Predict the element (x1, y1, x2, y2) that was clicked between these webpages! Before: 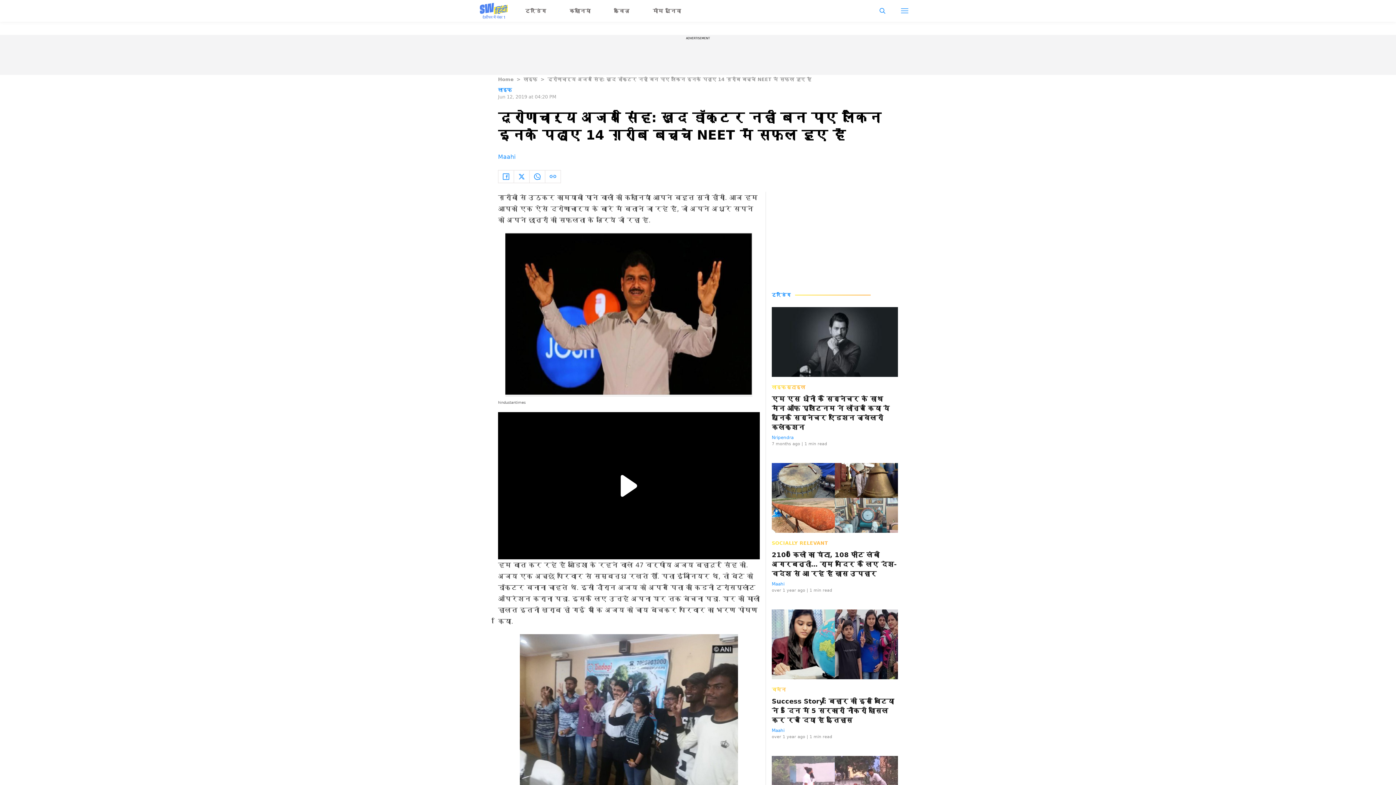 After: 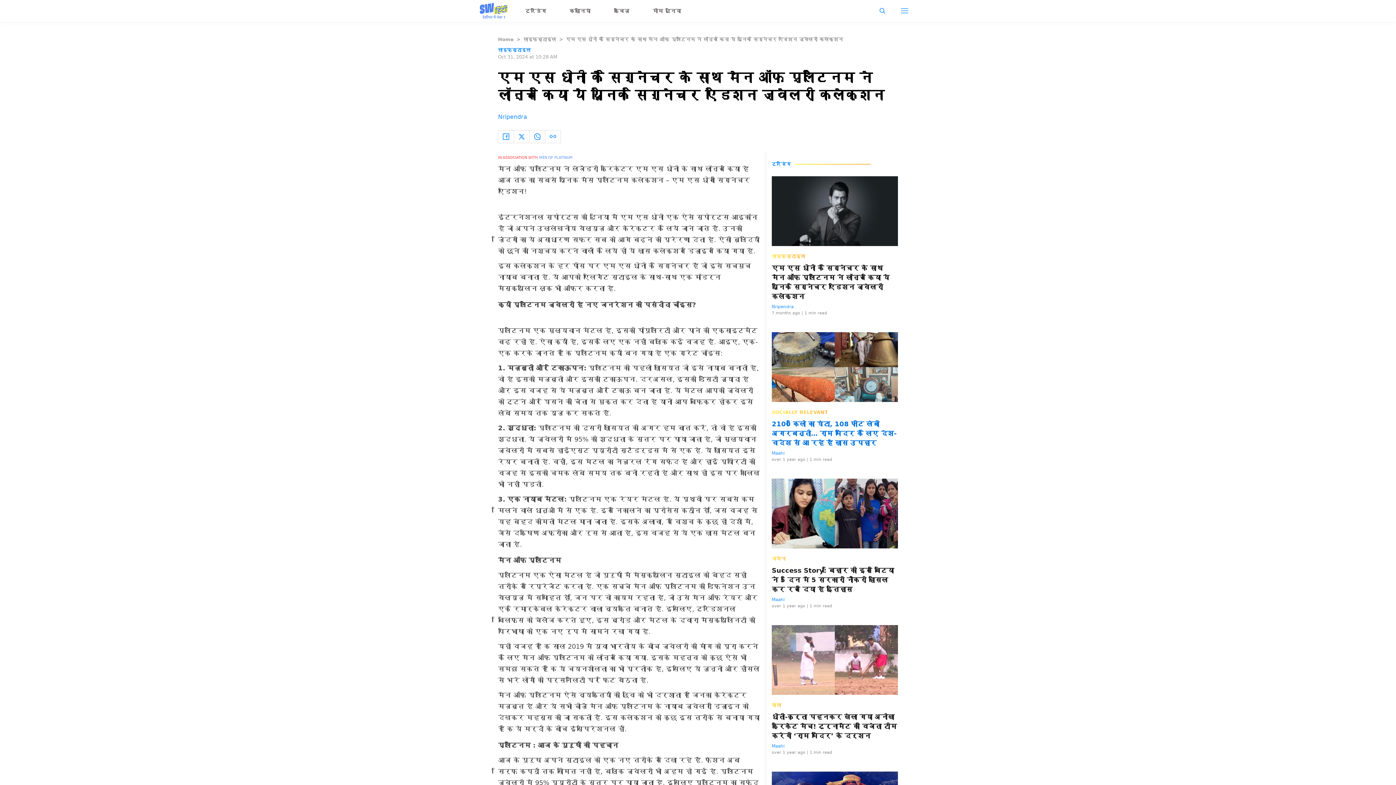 Action: bbox: (772, 394, 898, 432) label: एम एस धोनी के सिग्नेचर के साथ मैन ऑफ़ प्लैटिनम ने लॉन्च किया ये यूनिक सिग्नेचर एडिशन ज्वेलरी कलेक्शन